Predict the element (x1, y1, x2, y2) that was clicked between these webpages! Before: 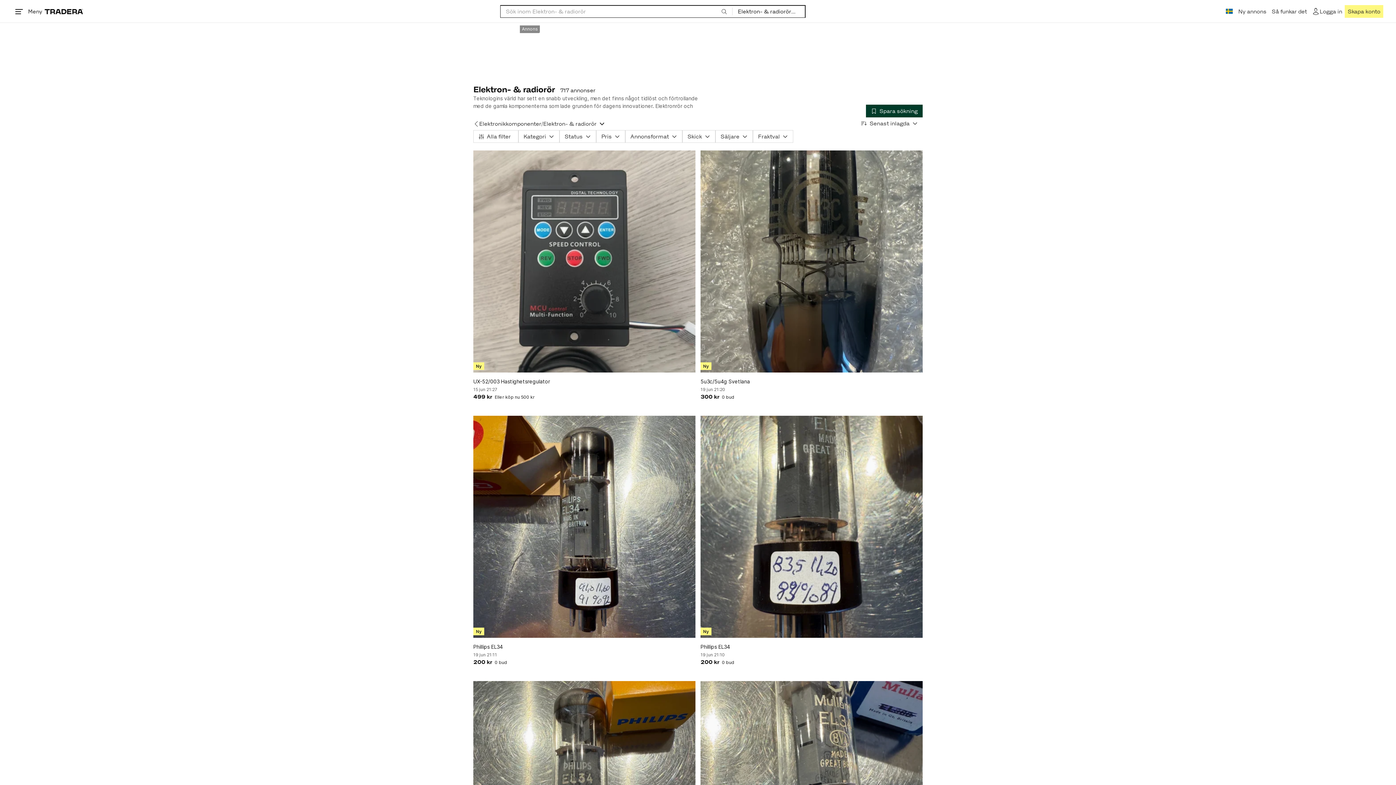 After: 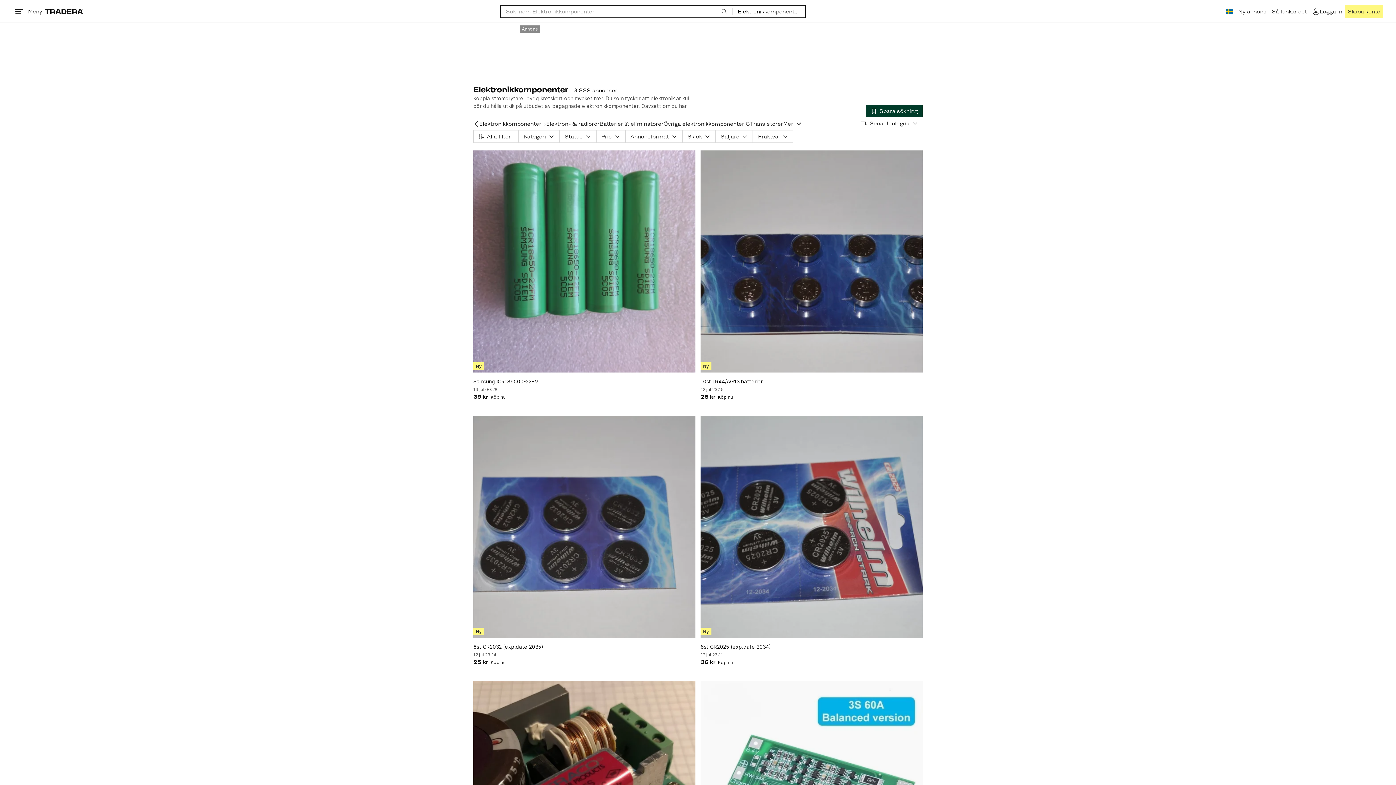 Action: label: Elektronikkomponenter bbox: (479, 117, 541, 129)